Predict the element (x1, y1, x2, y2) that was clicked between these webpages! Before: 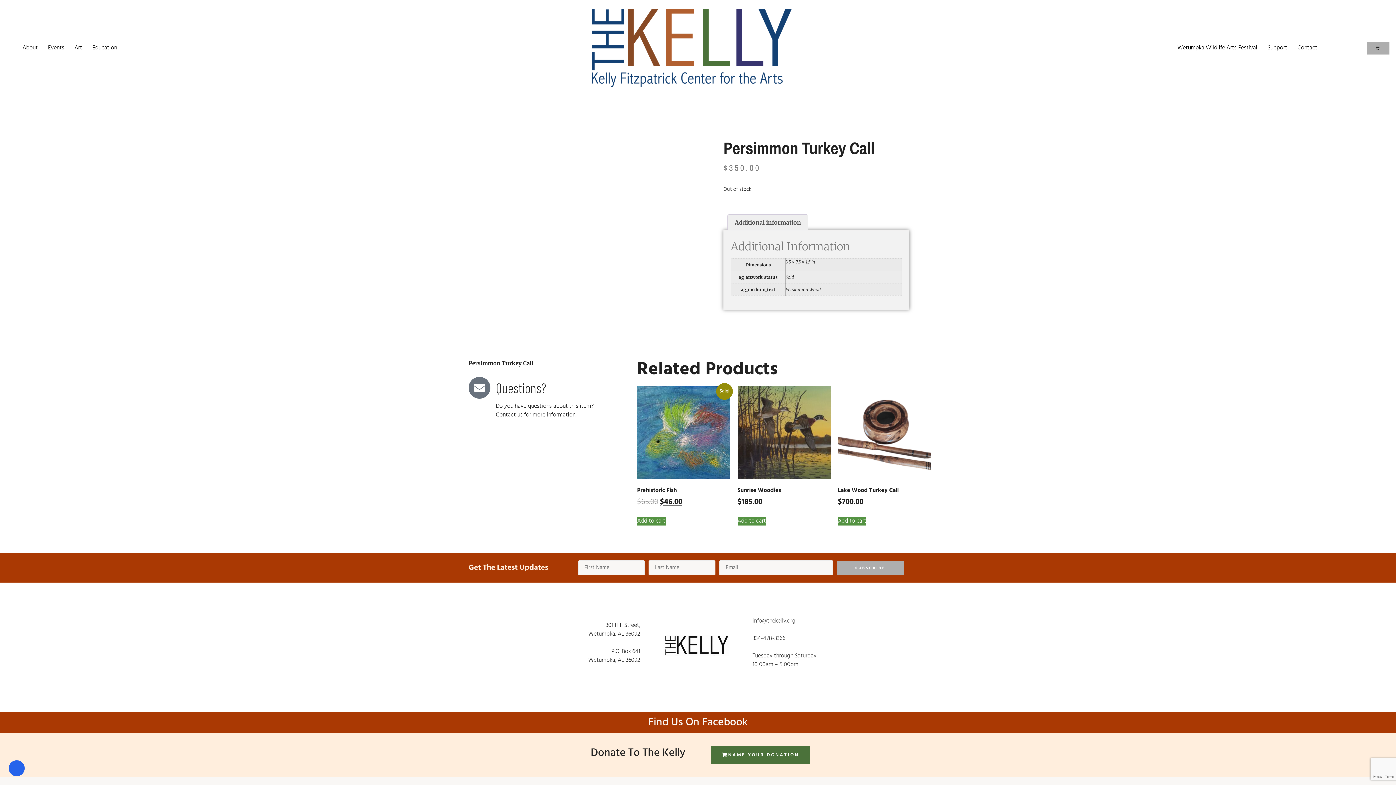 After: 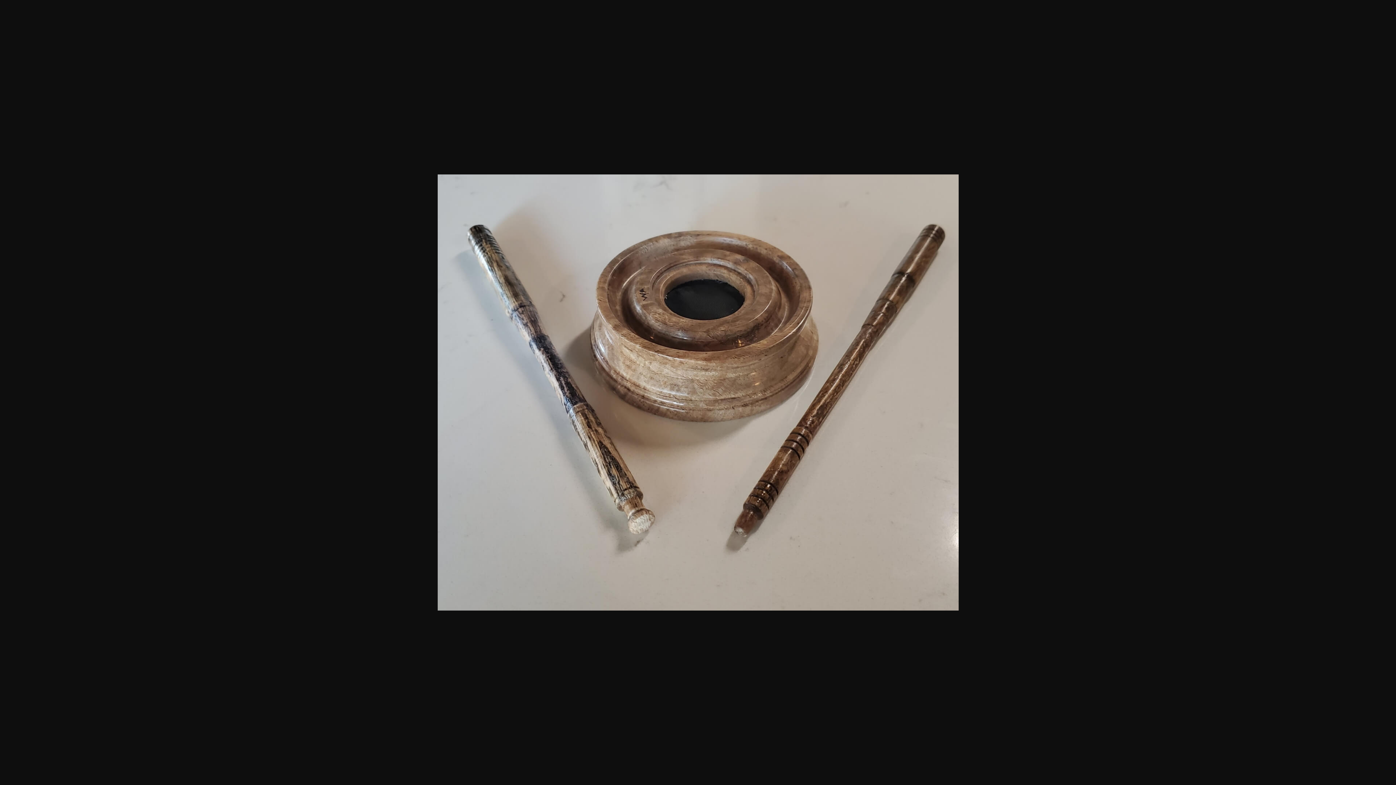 Action: bbox: (468, 121, 690, 307)